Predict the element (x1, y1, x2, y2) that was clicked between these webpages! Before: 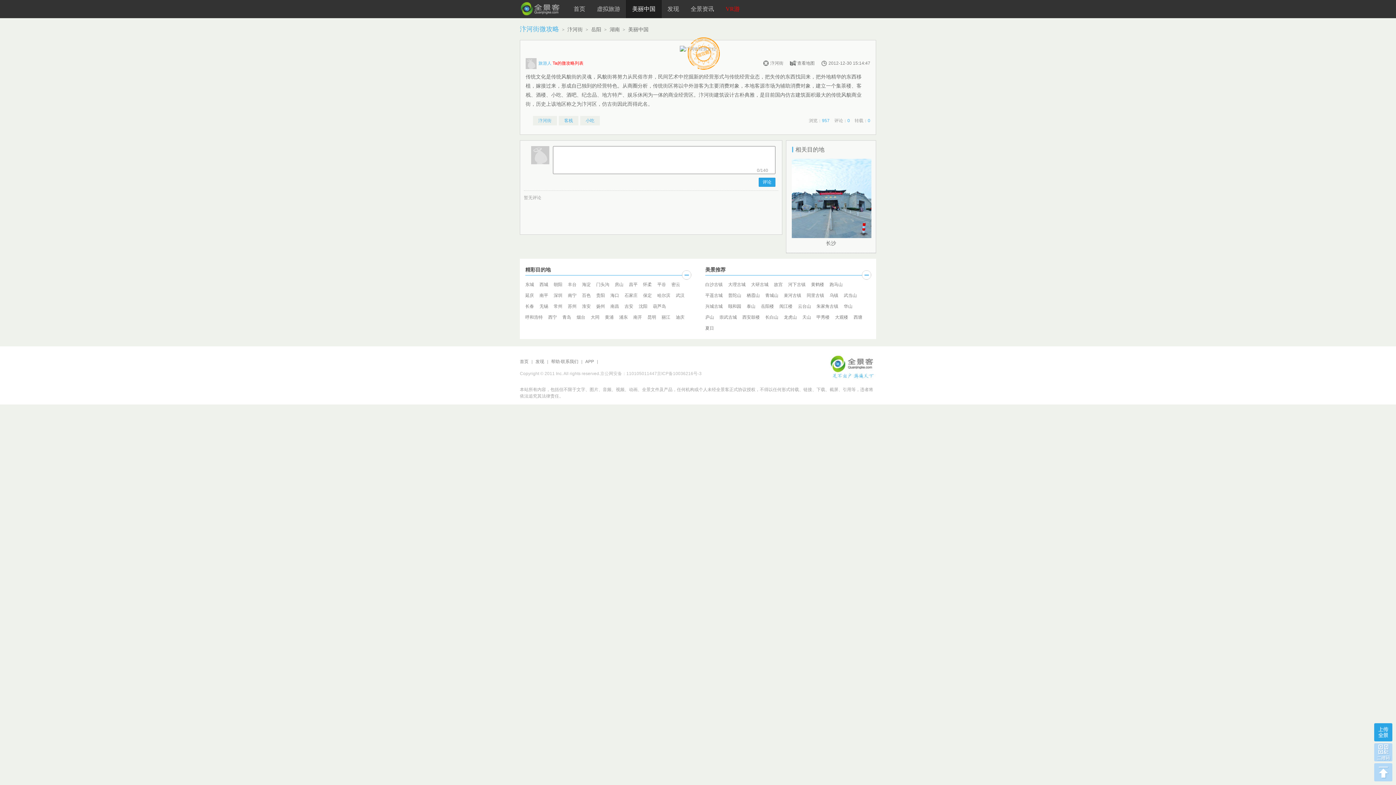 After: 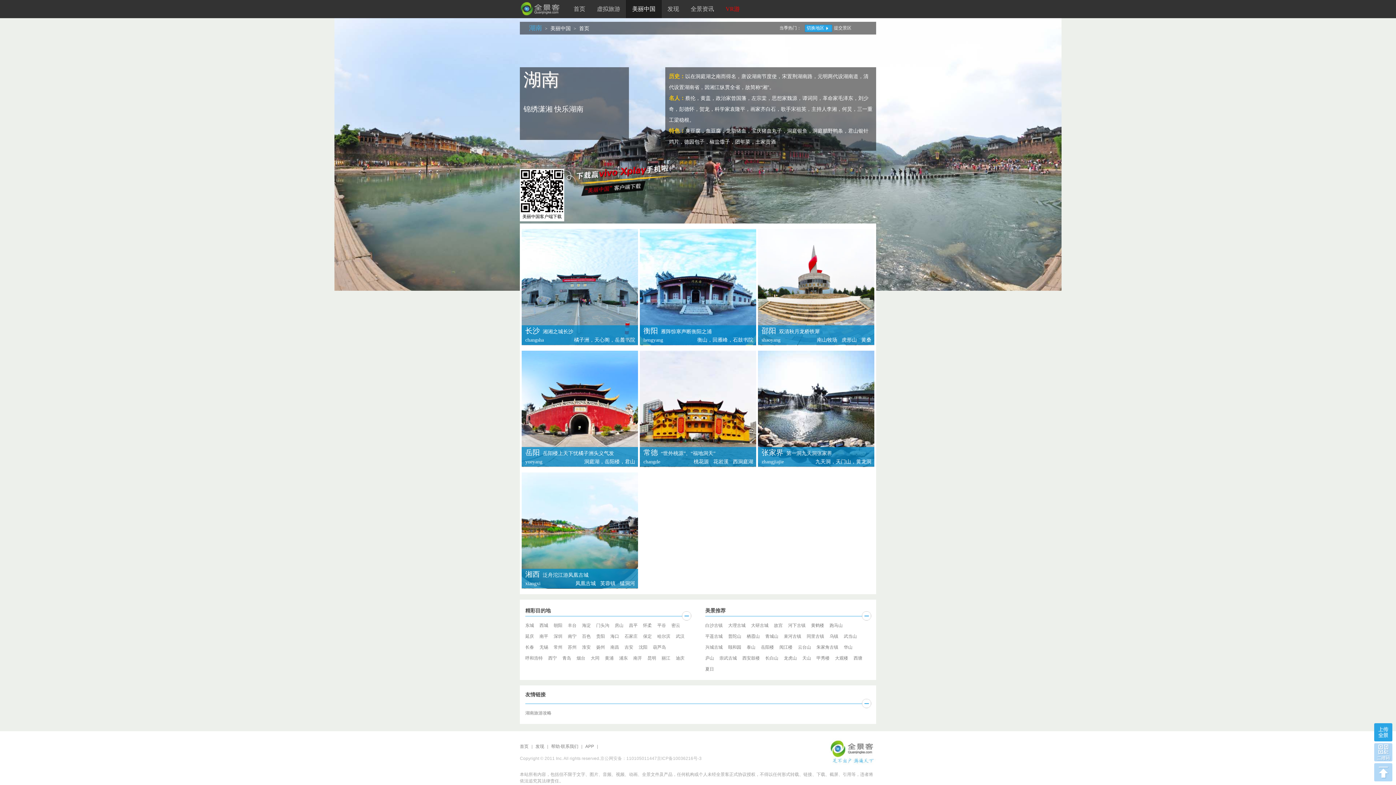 Action: label: 湖南 bbox: (609, 26, 620, 32)